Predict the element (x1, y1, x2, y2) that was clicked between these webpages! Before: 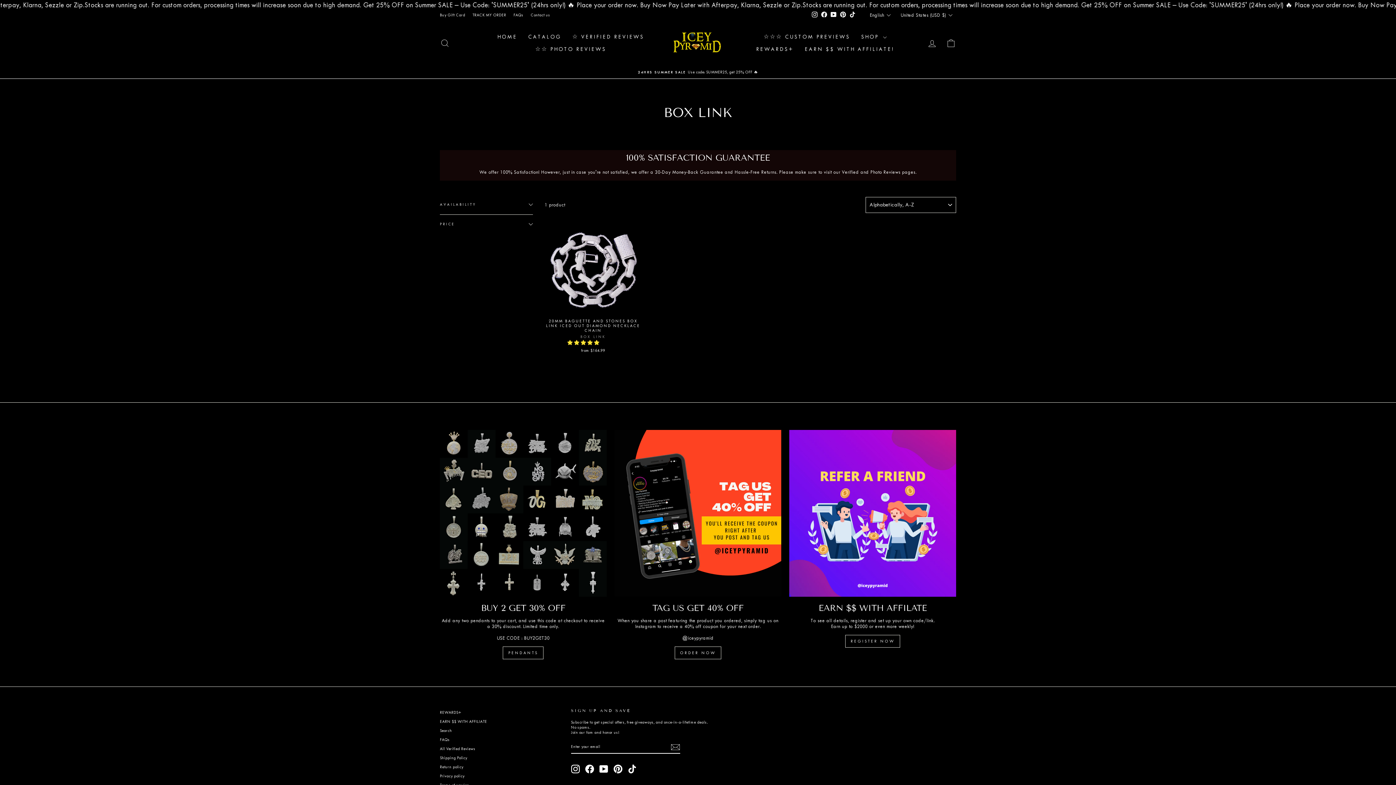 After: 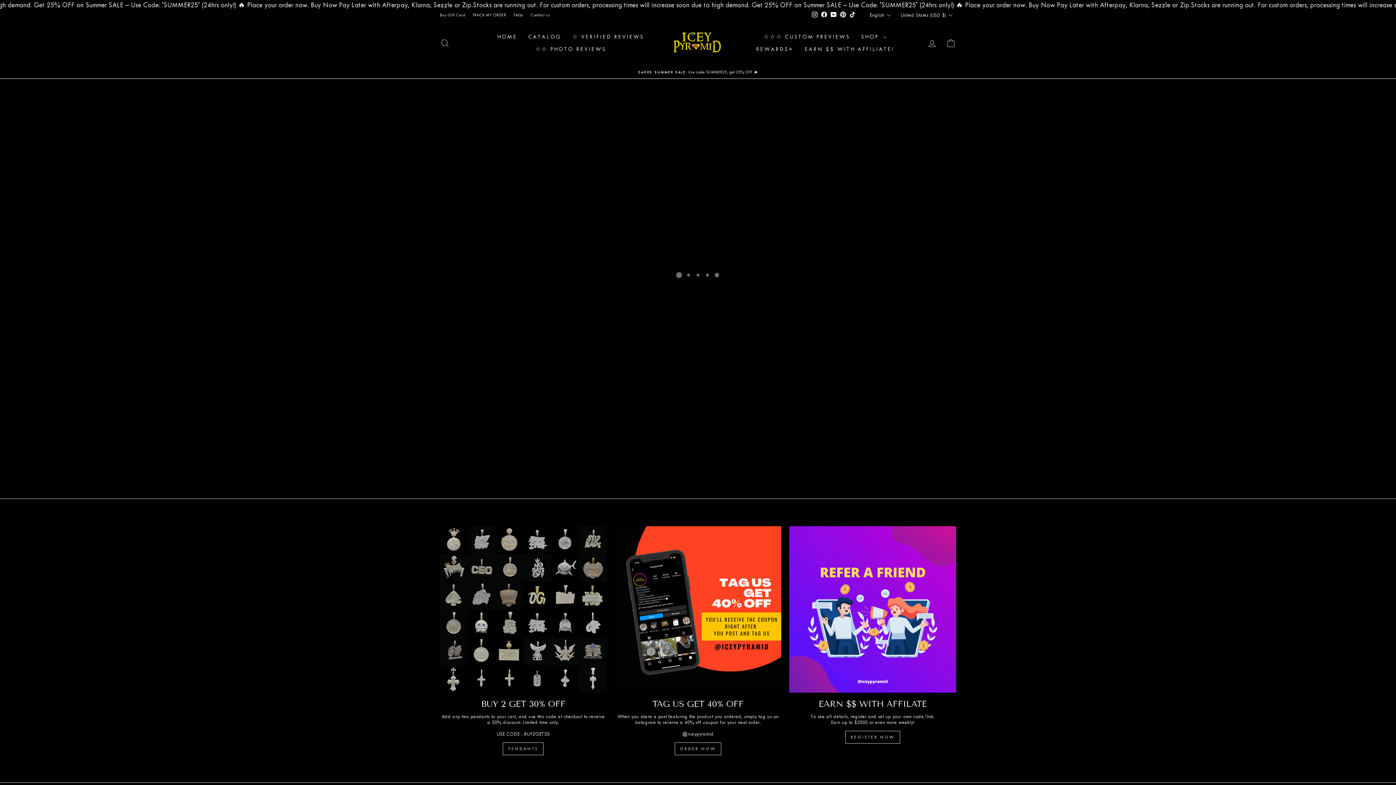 Action: bbox: (468, 10, 509, 19) label: TRACK MY ORDER